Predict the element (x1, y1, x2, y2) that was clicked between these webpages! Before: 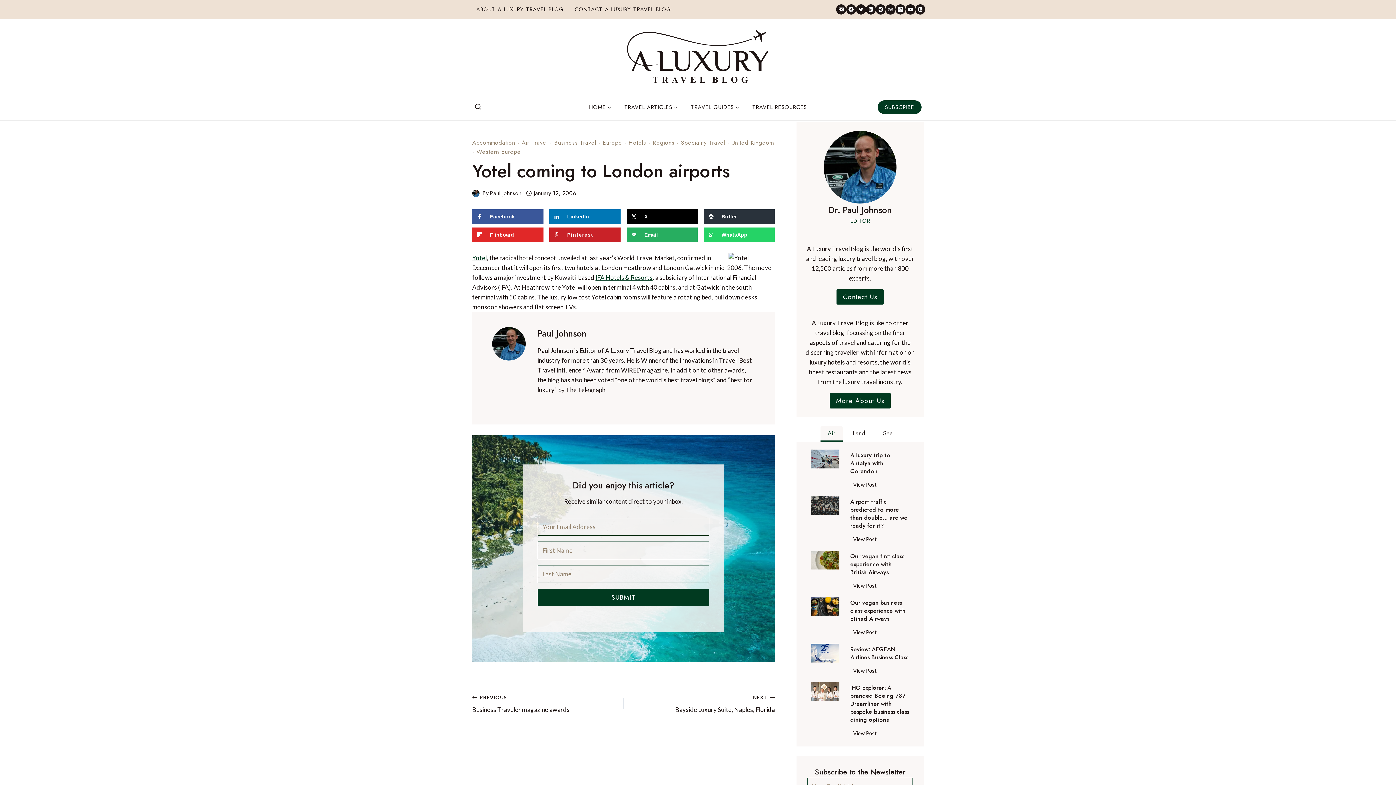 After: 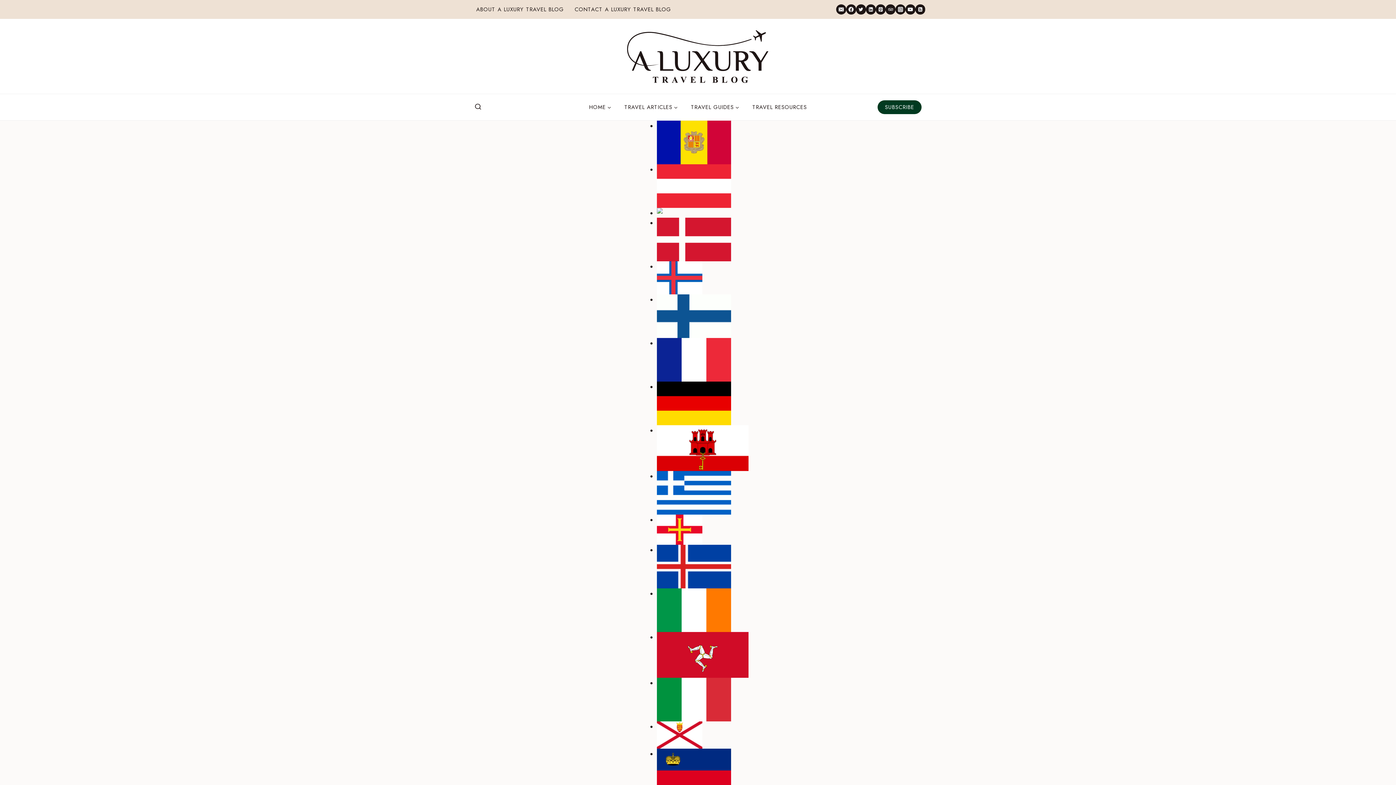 Action: bbox: (476, 147, 521, 156) label: Western Europe